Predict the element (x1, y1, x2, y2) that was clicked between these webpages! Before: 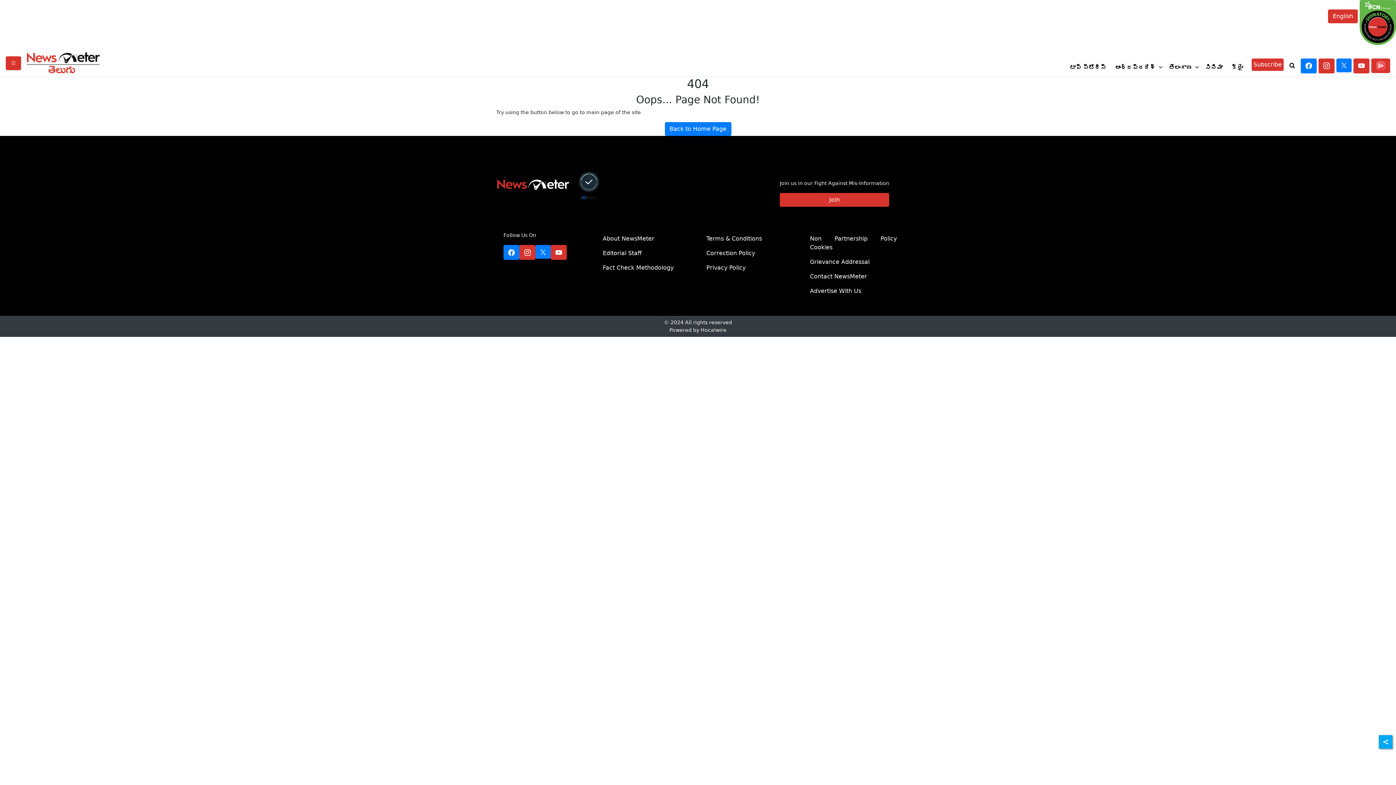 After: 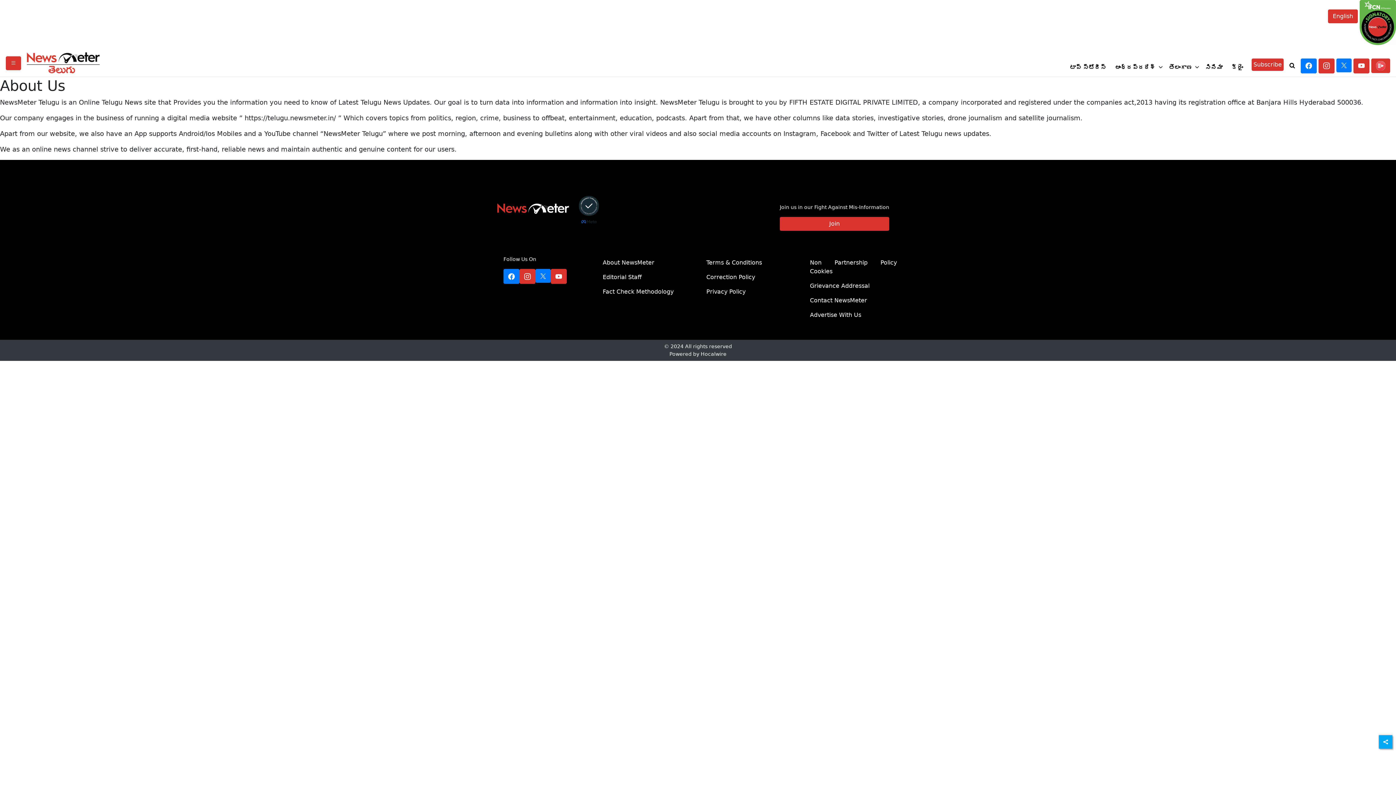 Action: label: About NewsMeter bbox: (600, 231, 692, 246)